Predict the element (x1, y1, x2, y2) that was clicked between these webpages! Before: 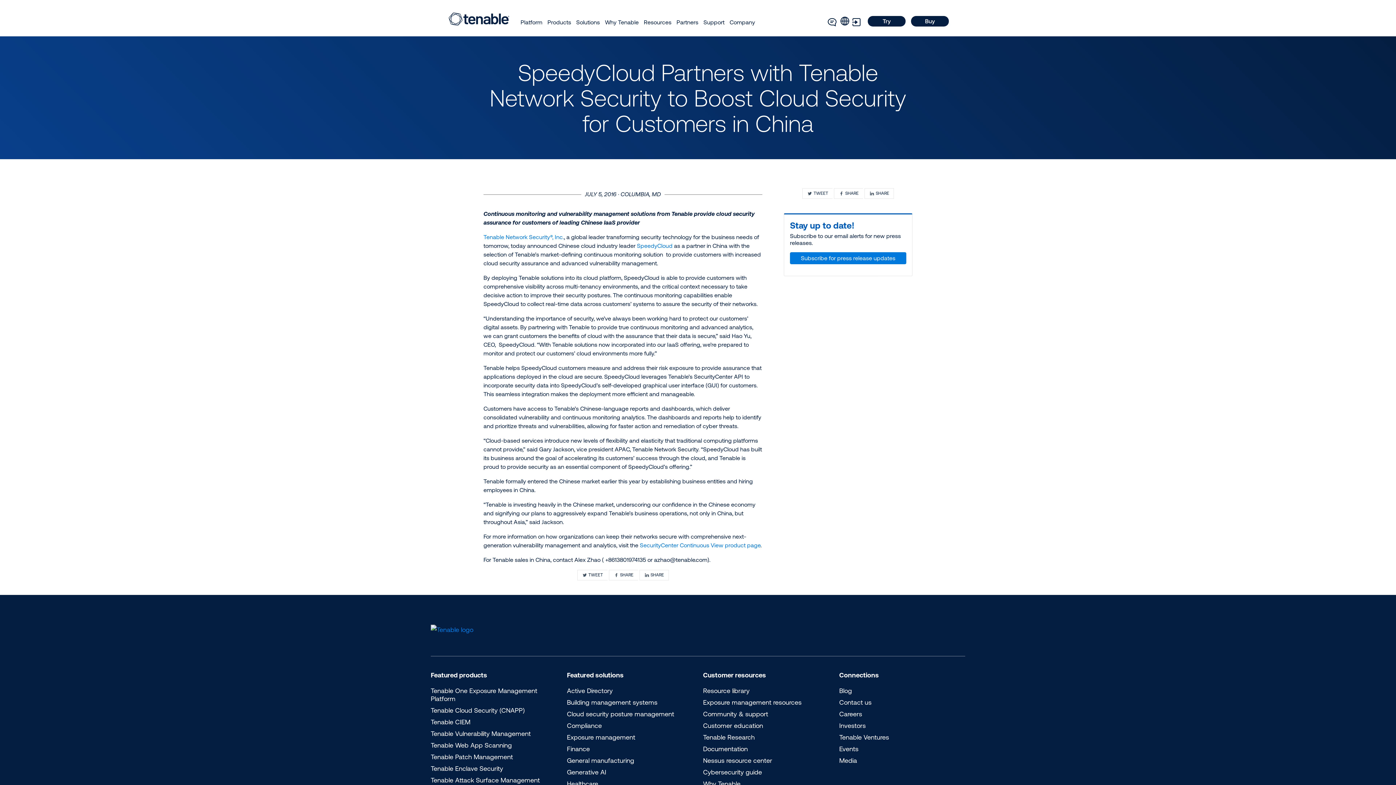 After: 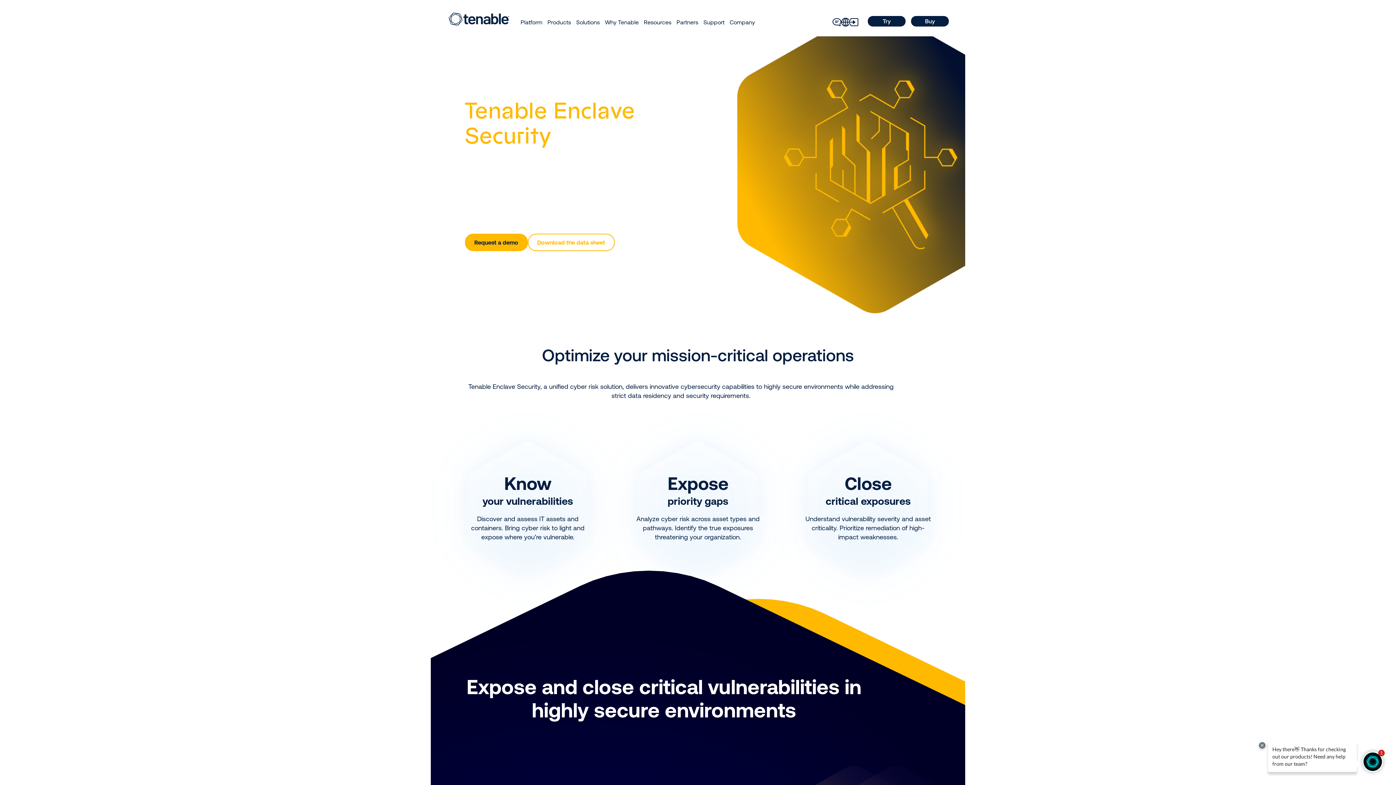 Action: label: Tenable Enclave Security bbox: (430, 765, 503, 772)